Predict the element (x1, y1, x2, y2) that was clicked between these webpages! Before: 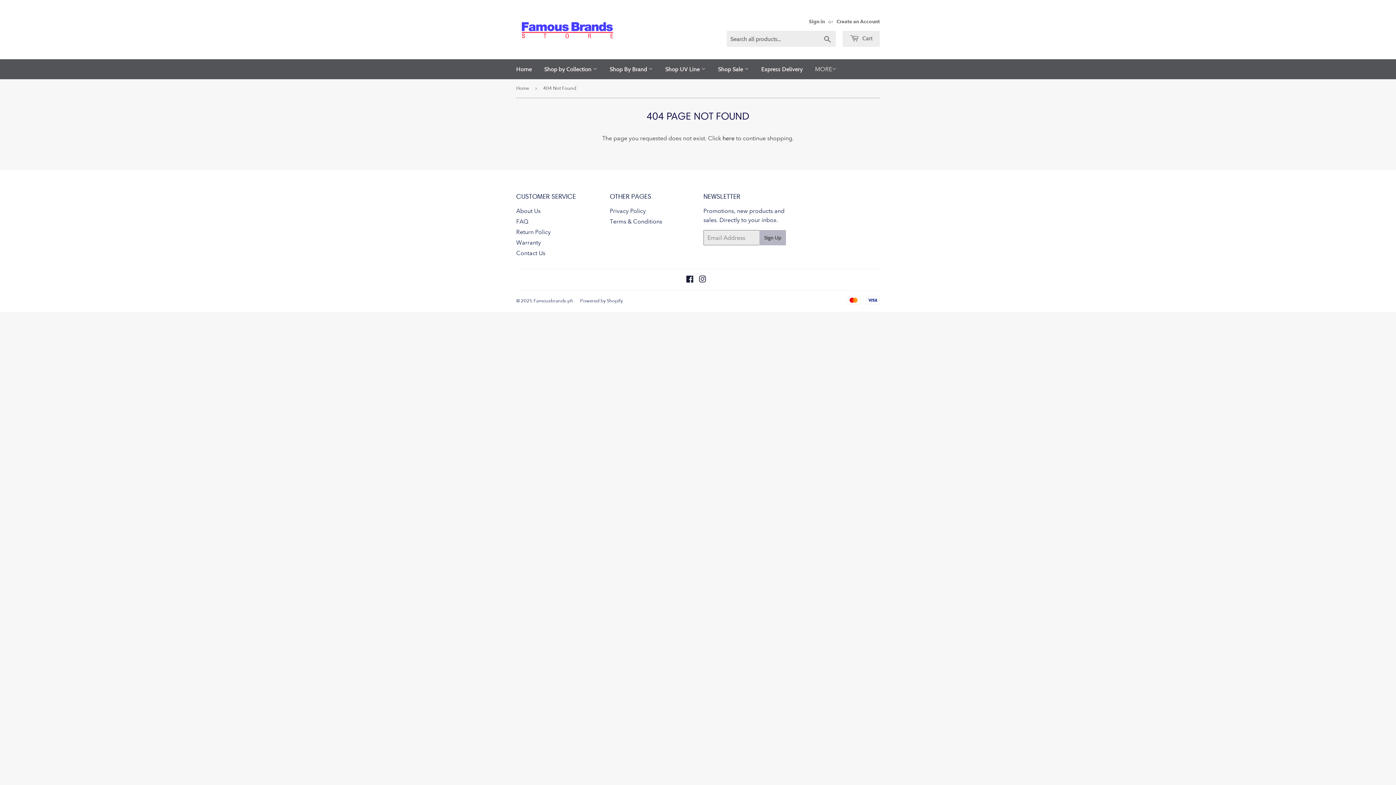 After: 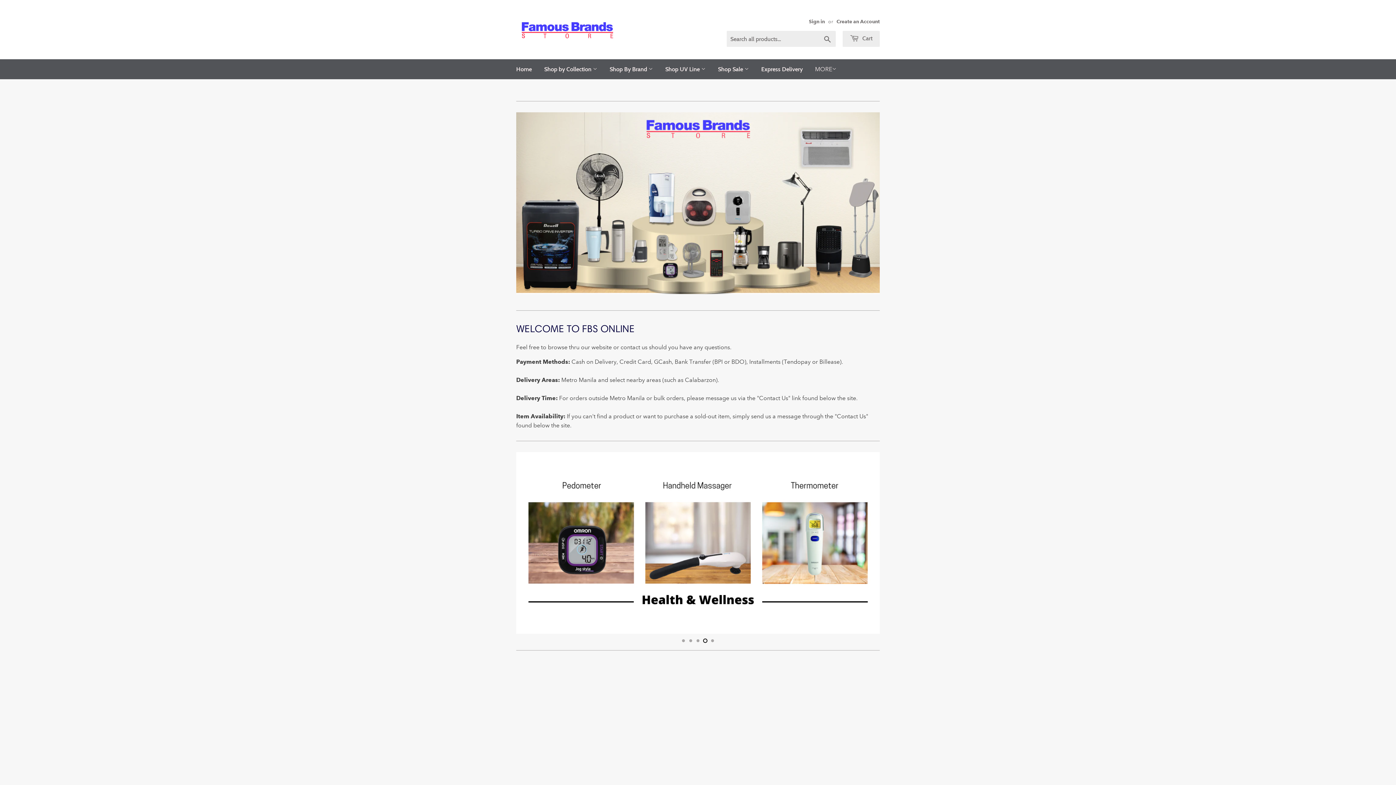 Action: label: Famousbrands-ph bbox: (533, 298, 573, 303)